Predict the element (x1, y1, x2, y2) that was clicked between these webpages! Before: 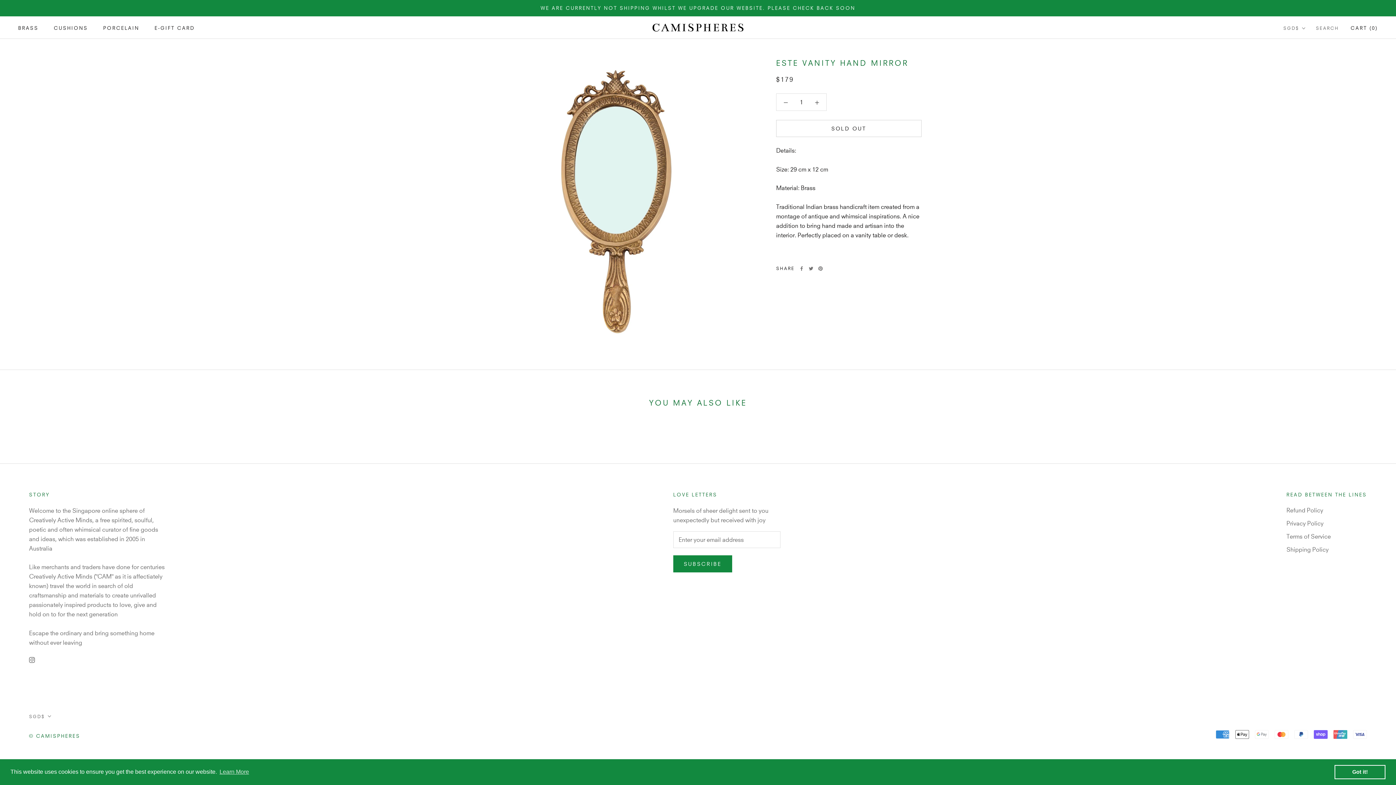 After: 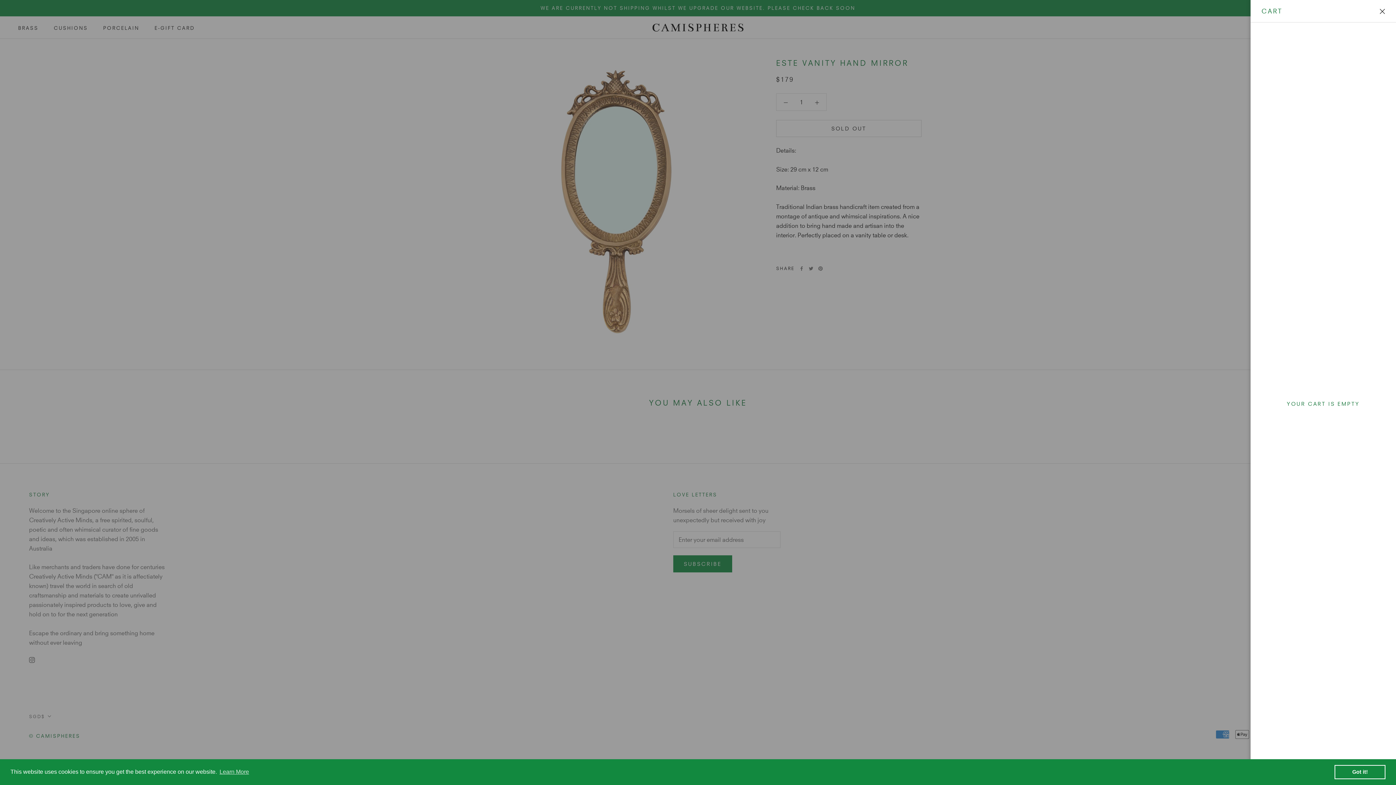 Action: bbox: (1350, 25, 1378, 30) label: Open cart